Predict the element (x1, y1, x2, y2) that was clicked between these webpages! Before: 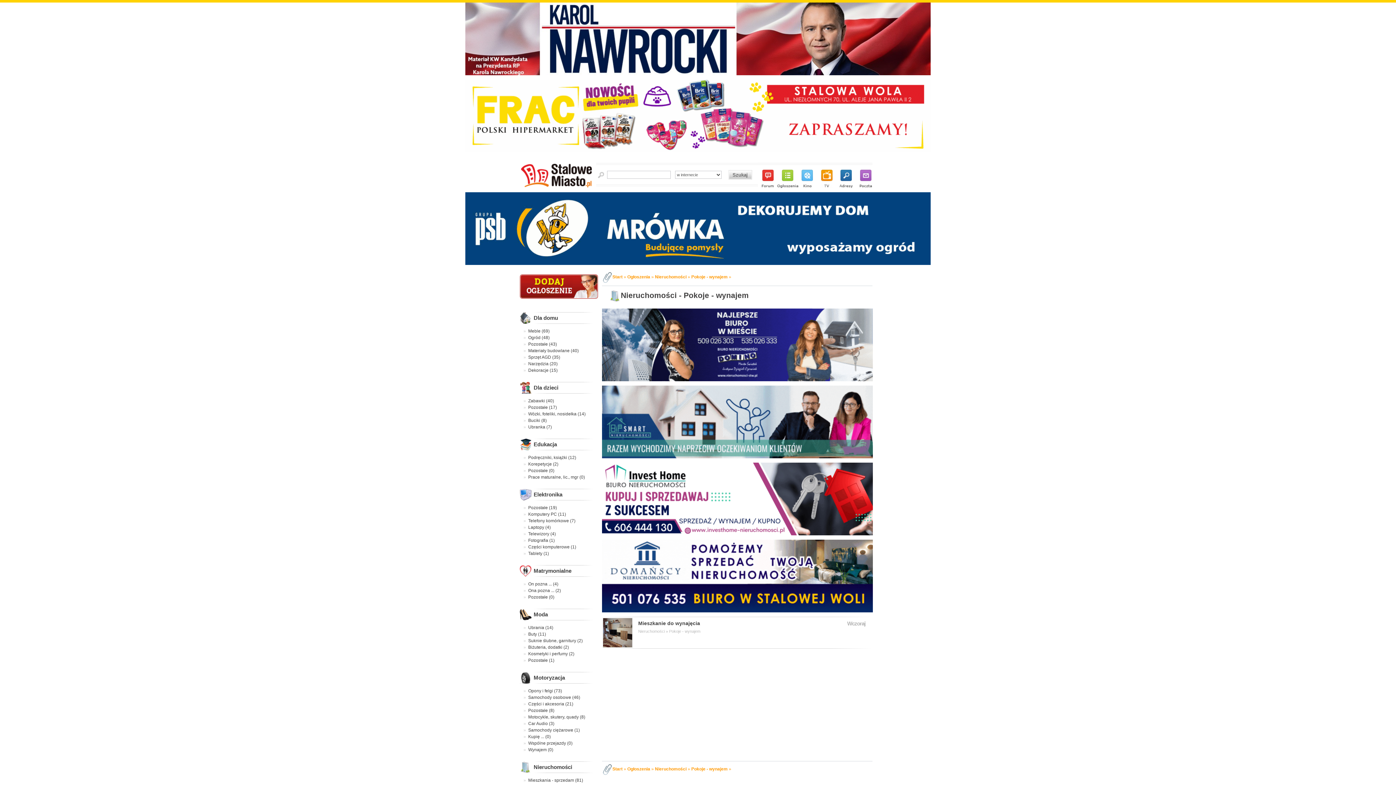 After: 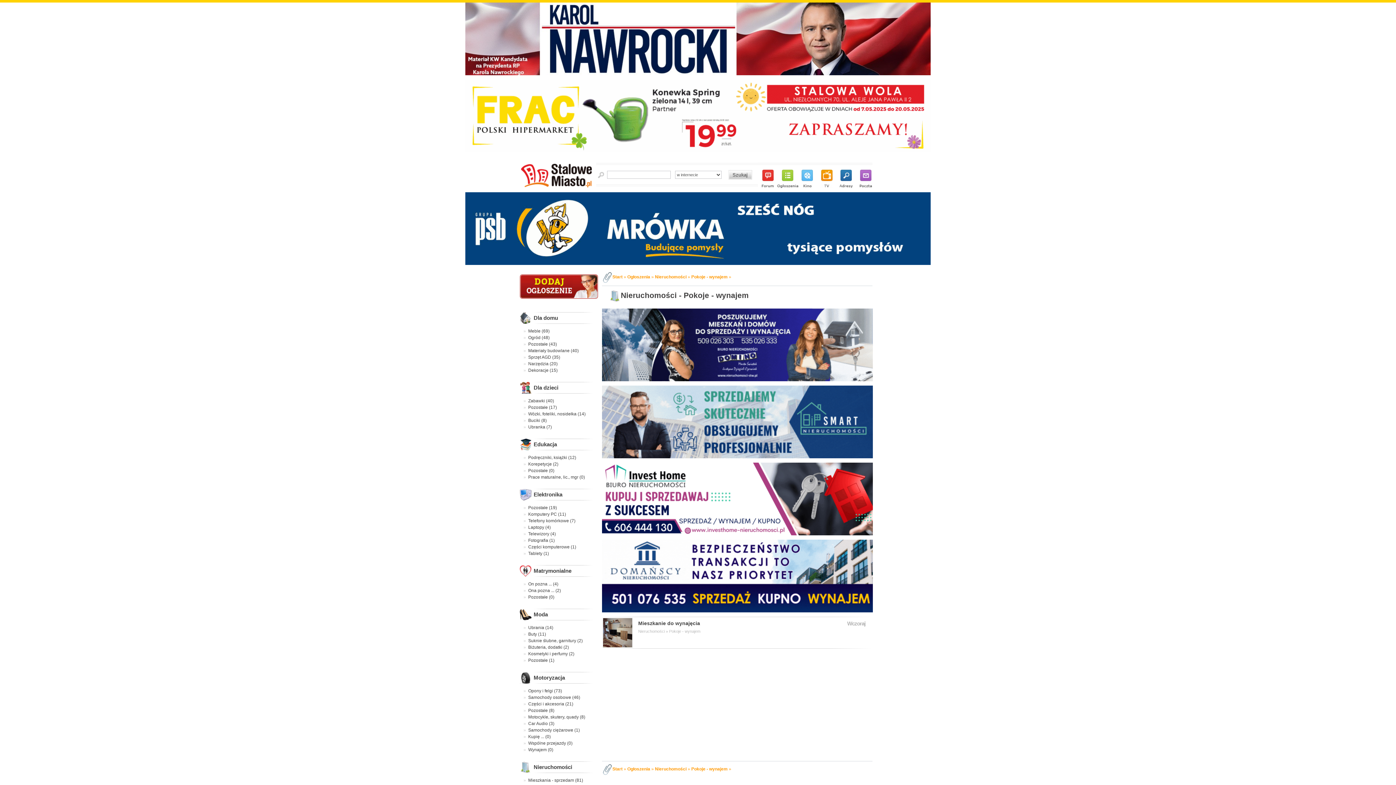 Action: bbox: (465, 75, 930, 79)